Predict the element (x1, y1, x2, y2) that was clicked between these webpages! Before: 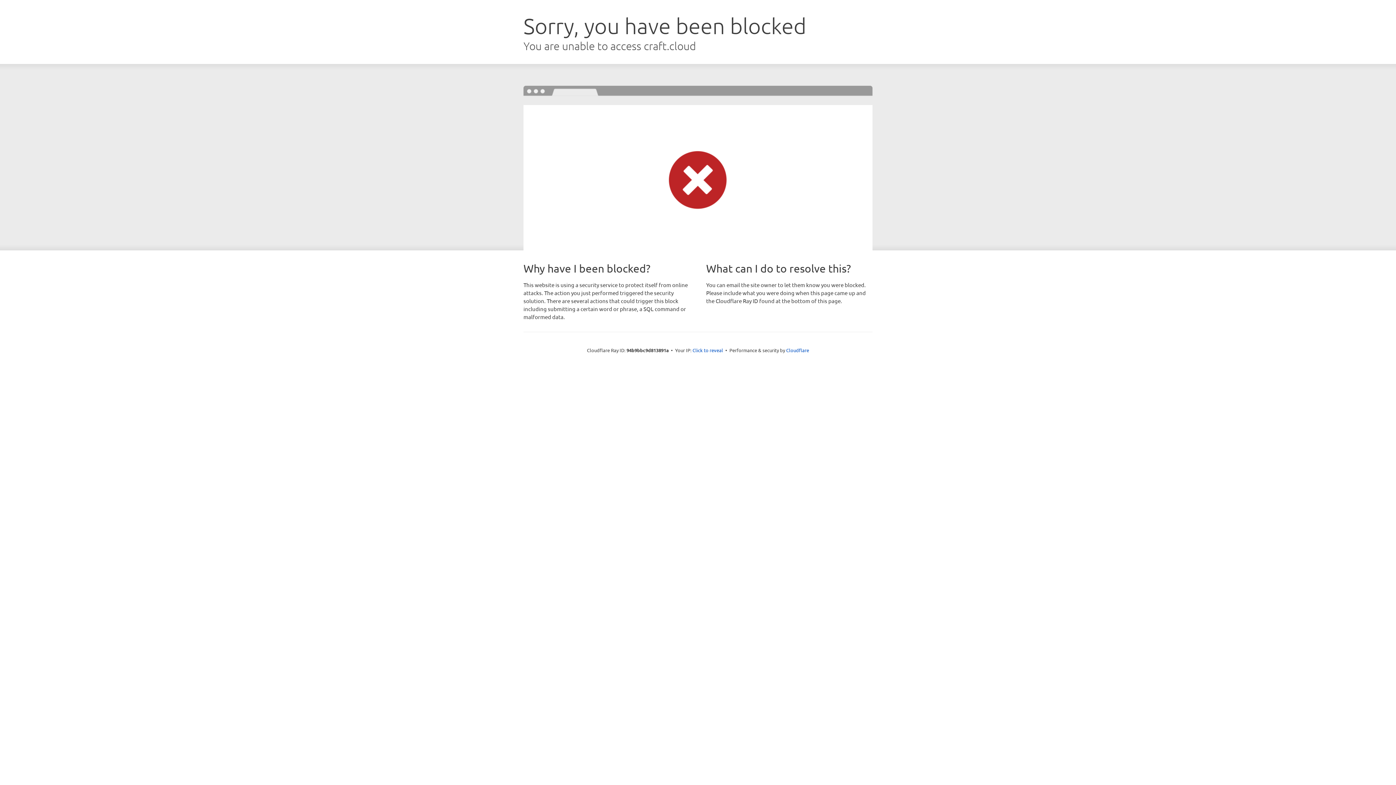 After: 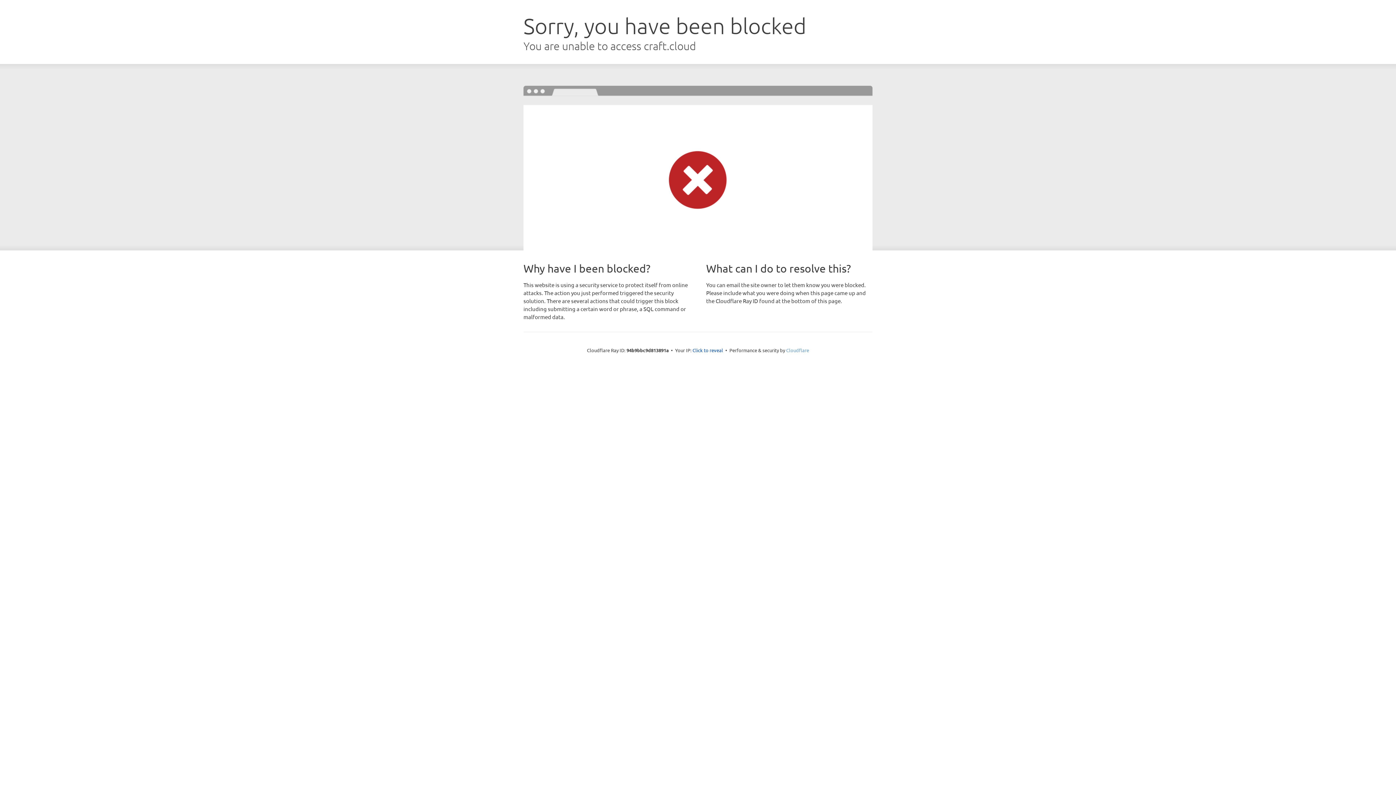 Action: label: Cloudflare bbox: (786, 347, 809, 353)